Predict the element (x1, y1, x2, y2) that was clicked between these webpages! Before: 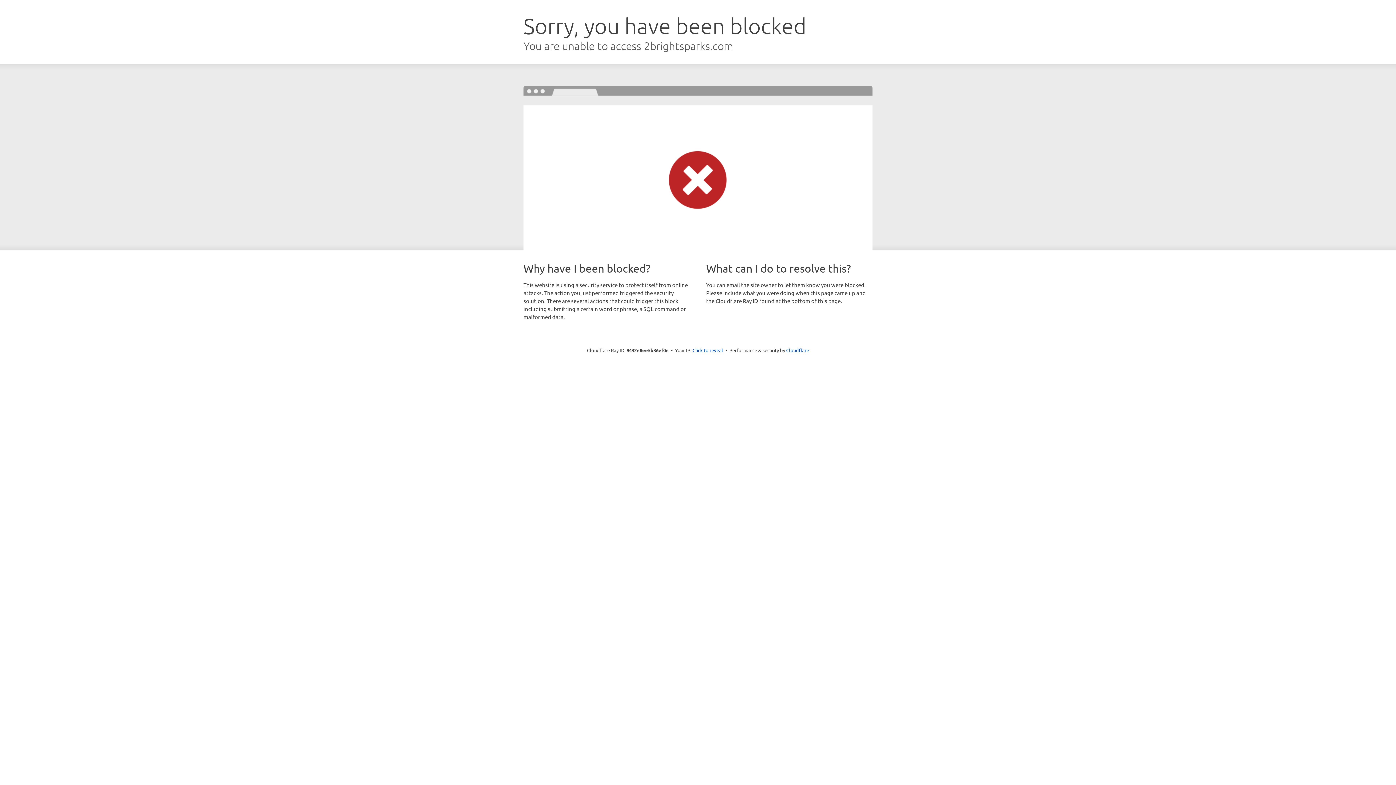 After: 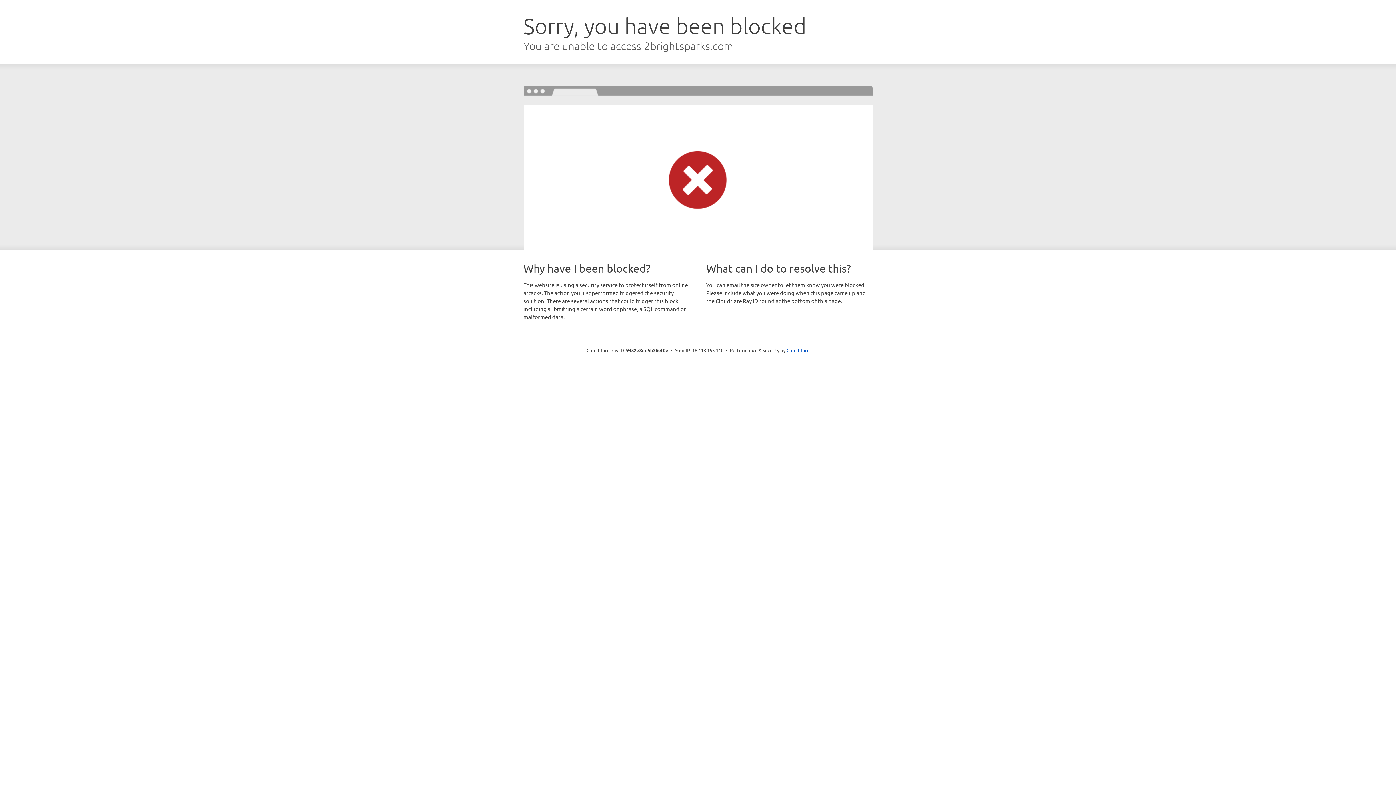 Action: label: Click to reveal bbox: (692, 346, 723, 353)